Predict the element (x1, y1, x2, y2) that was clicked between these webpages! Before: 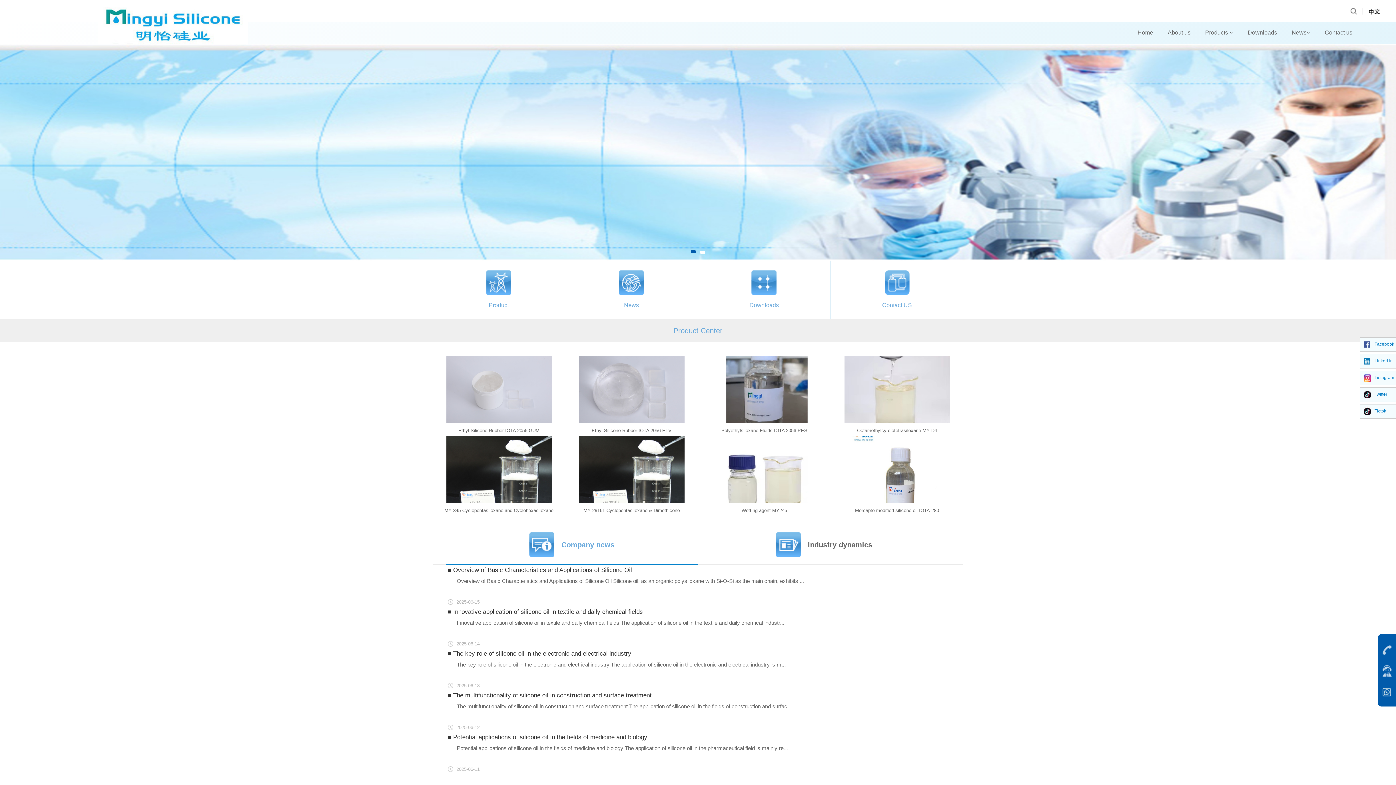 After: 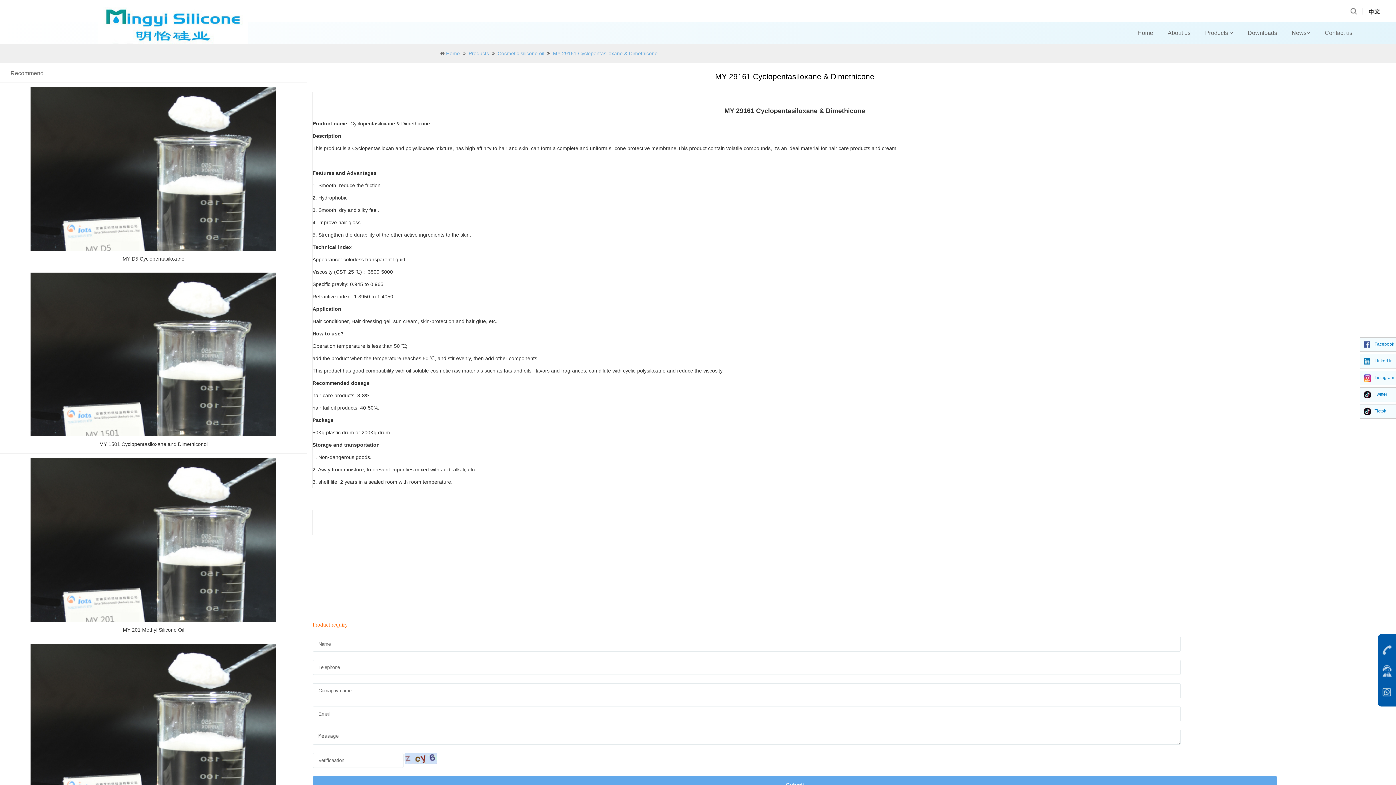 Action: label: MY 29161 Cyclopentasiloxane & Dimethicone bbox: (579, 436, 684, 516)